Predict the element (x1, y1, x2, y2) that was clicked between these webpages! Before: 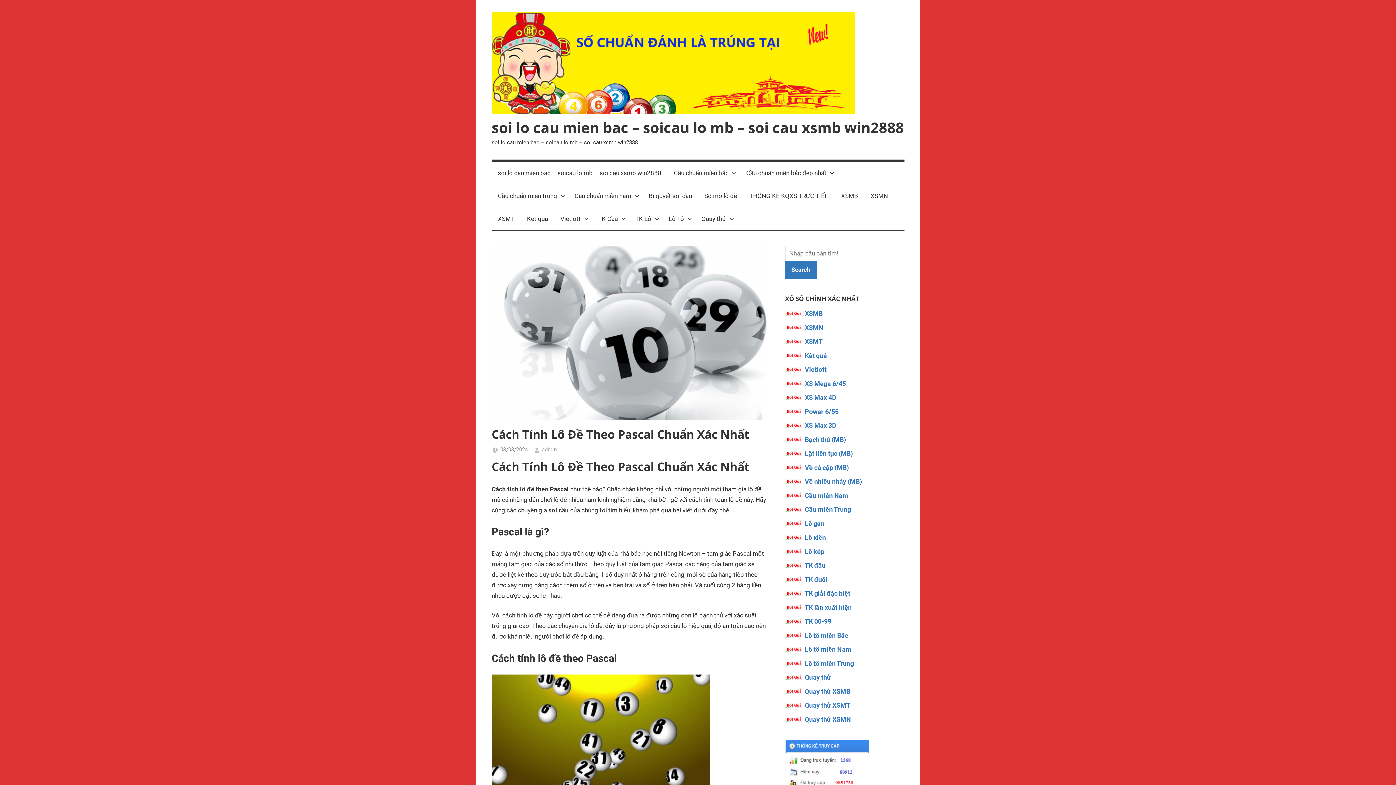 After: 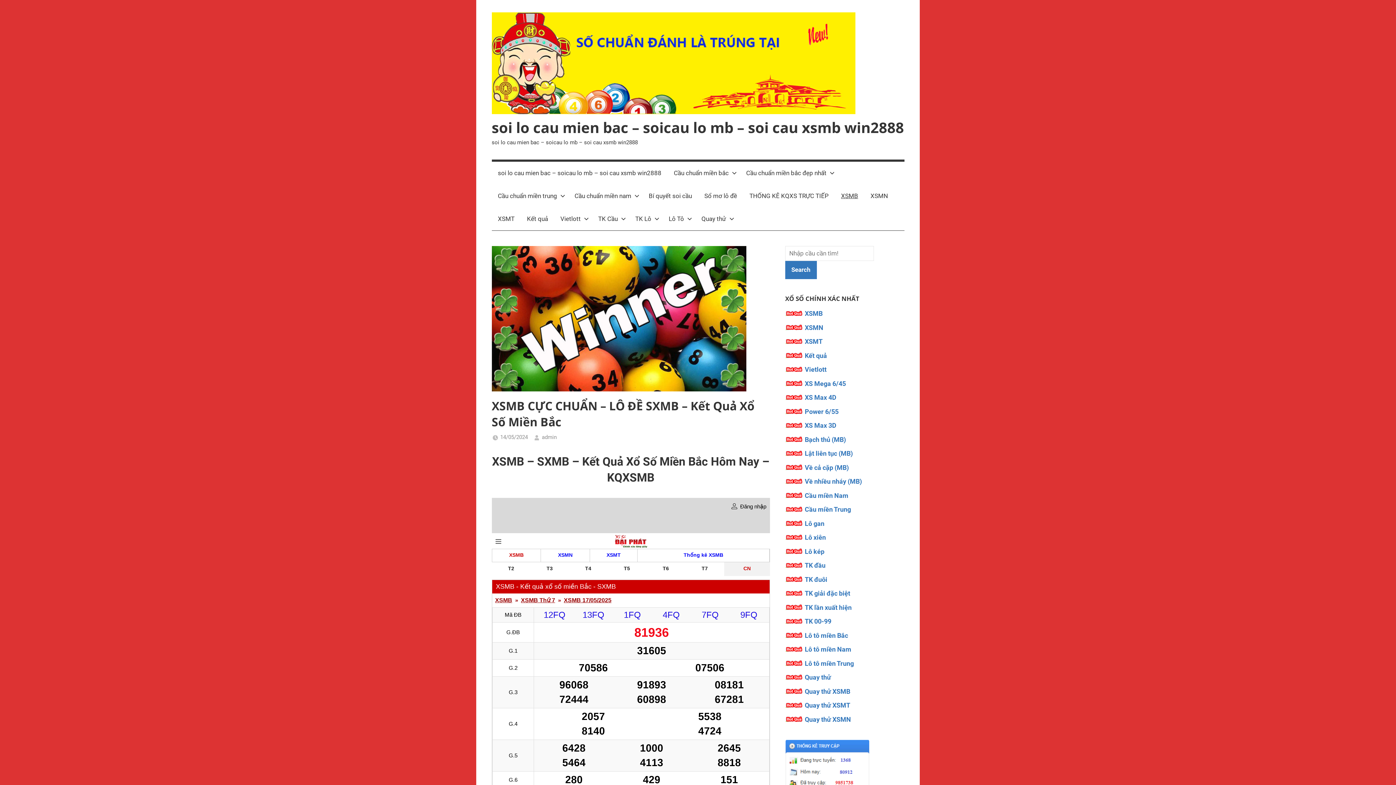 Action: label: XSMB bbox: (835, 184, 864, 207)